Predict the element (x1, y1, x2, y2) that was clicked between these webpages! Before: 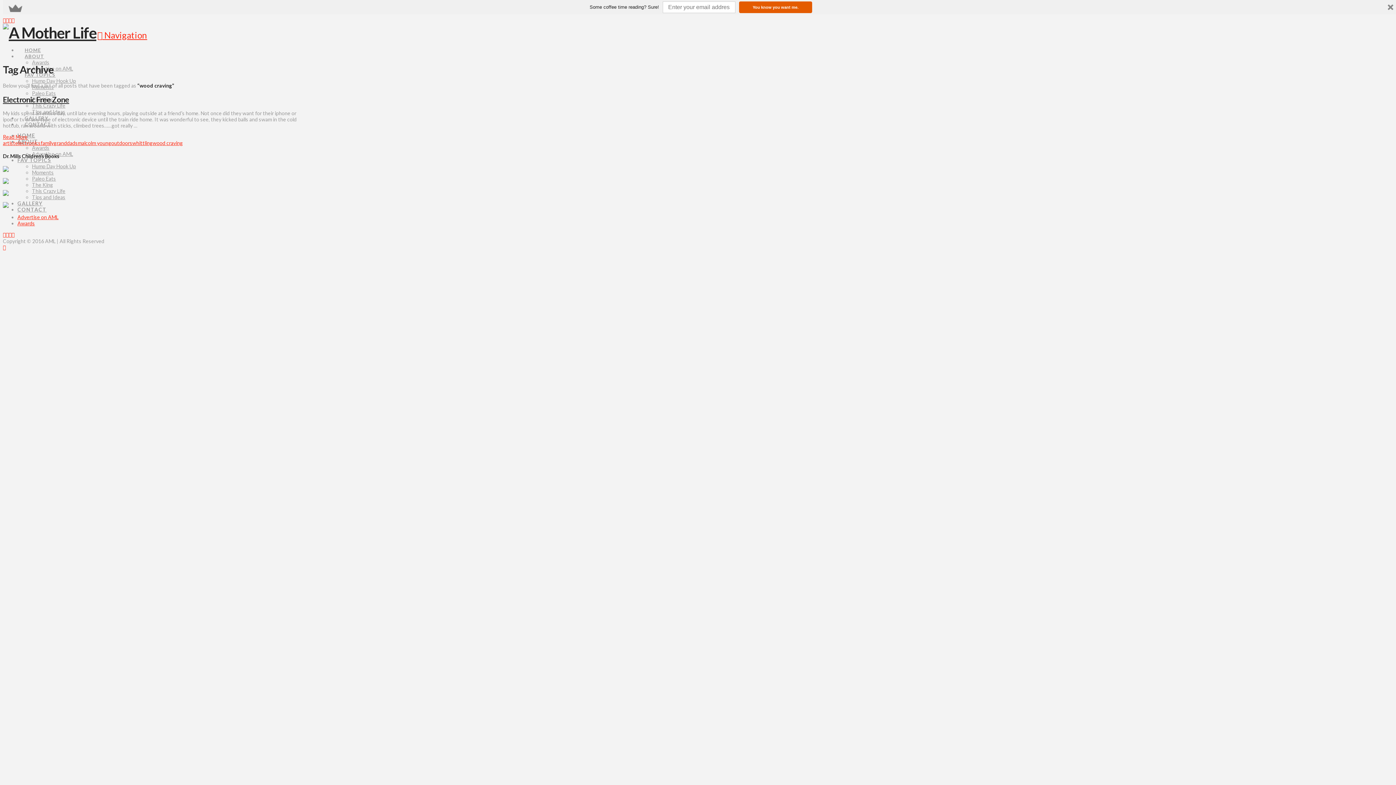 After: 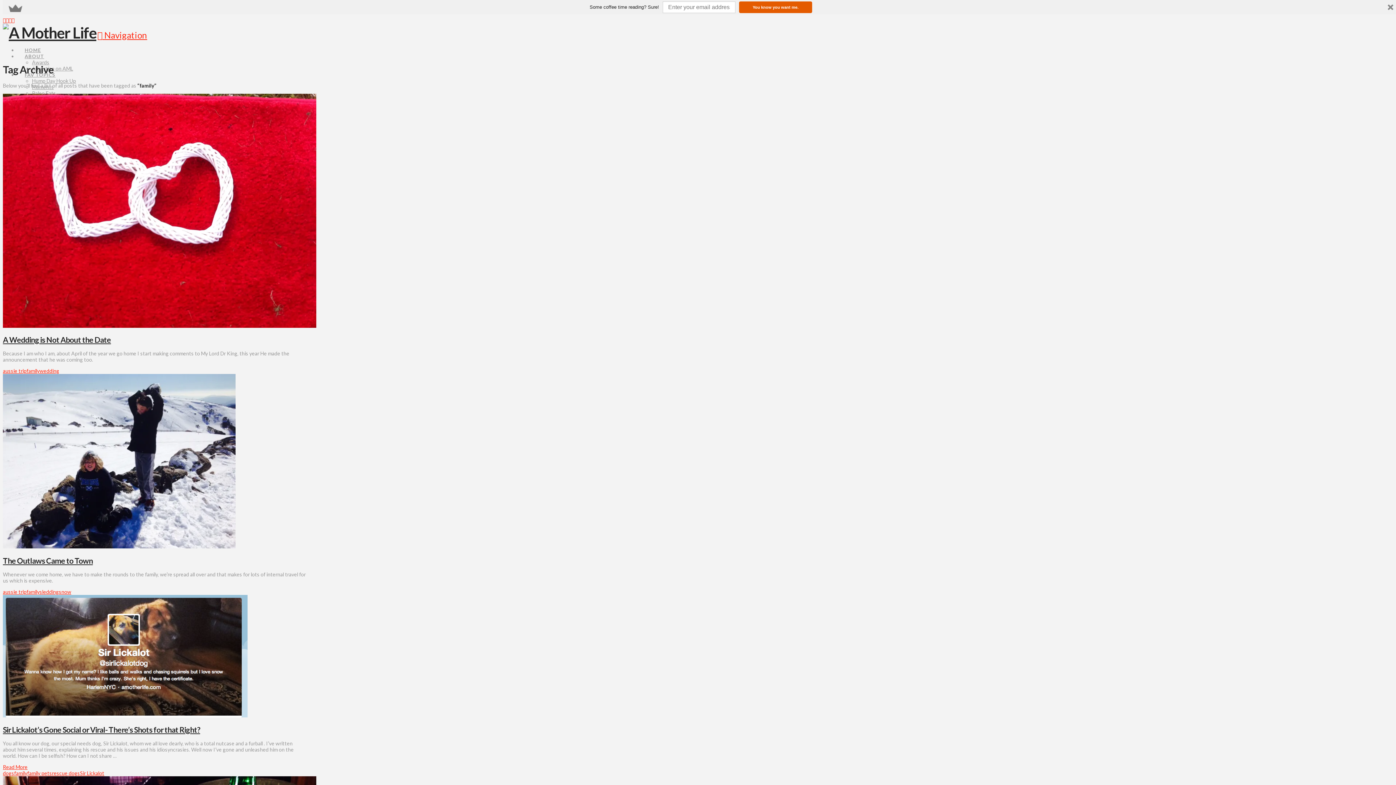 Action: label: family bbox: (40, 140, 53, 146)